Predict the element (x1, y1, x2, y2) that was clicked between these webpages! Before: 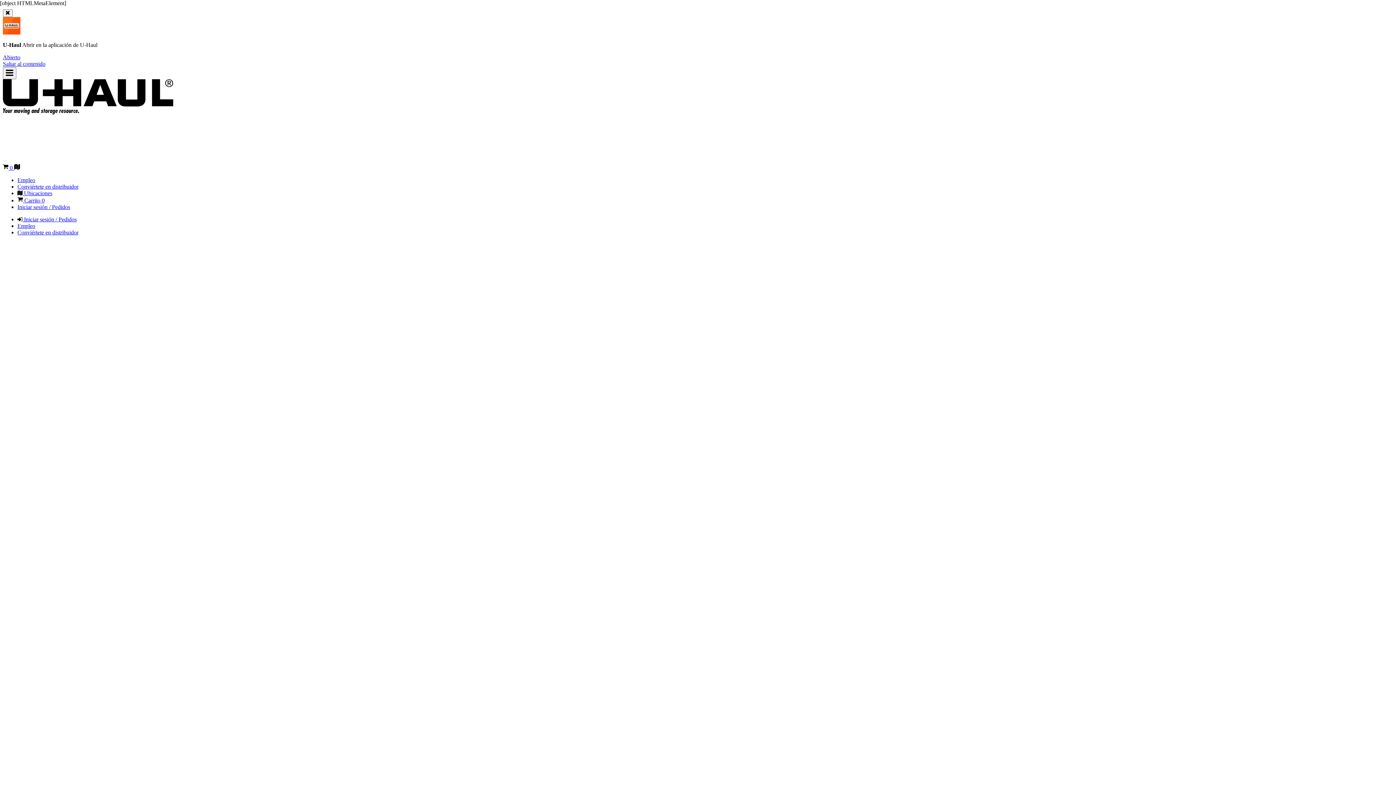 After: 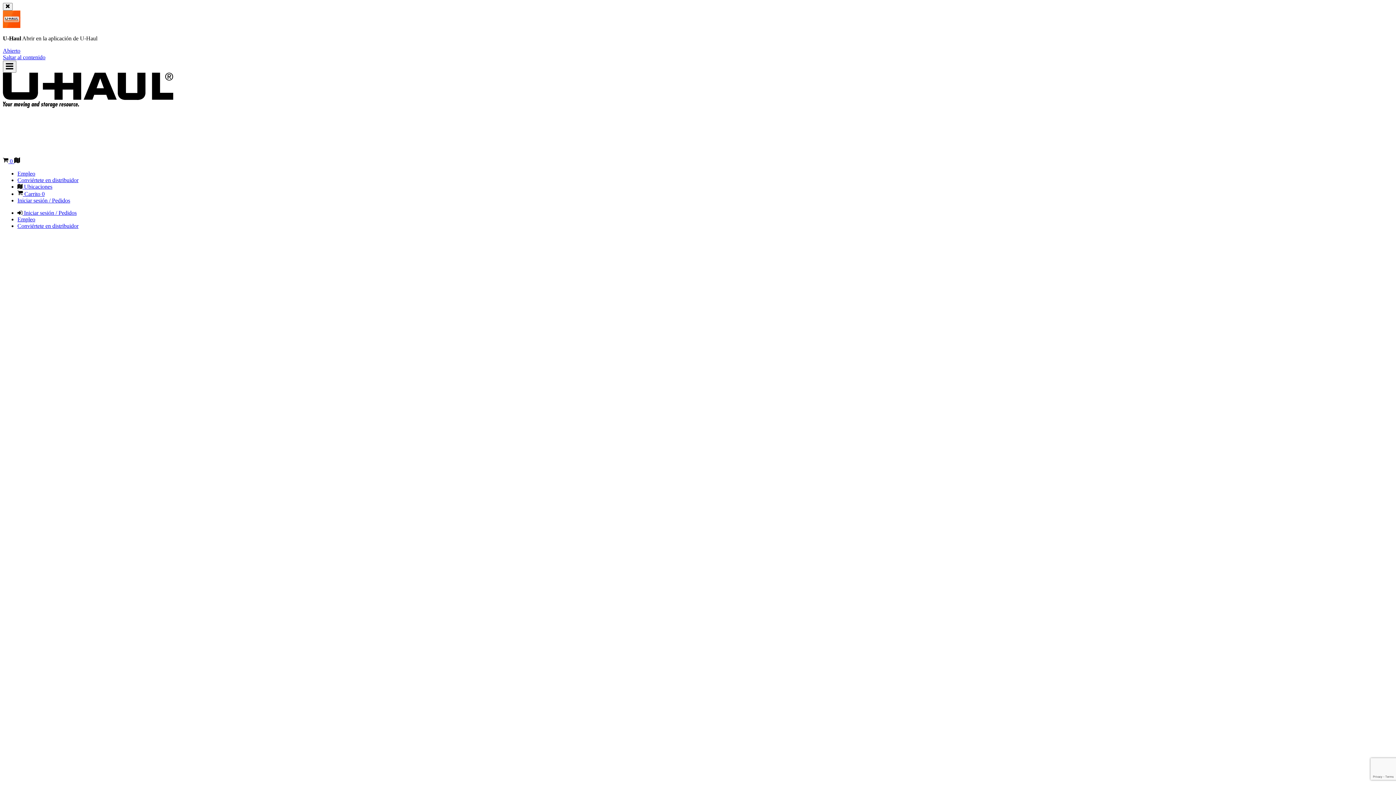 Action: label: Conviértete en distribuidor bbox: (17, 229, 78, 235)